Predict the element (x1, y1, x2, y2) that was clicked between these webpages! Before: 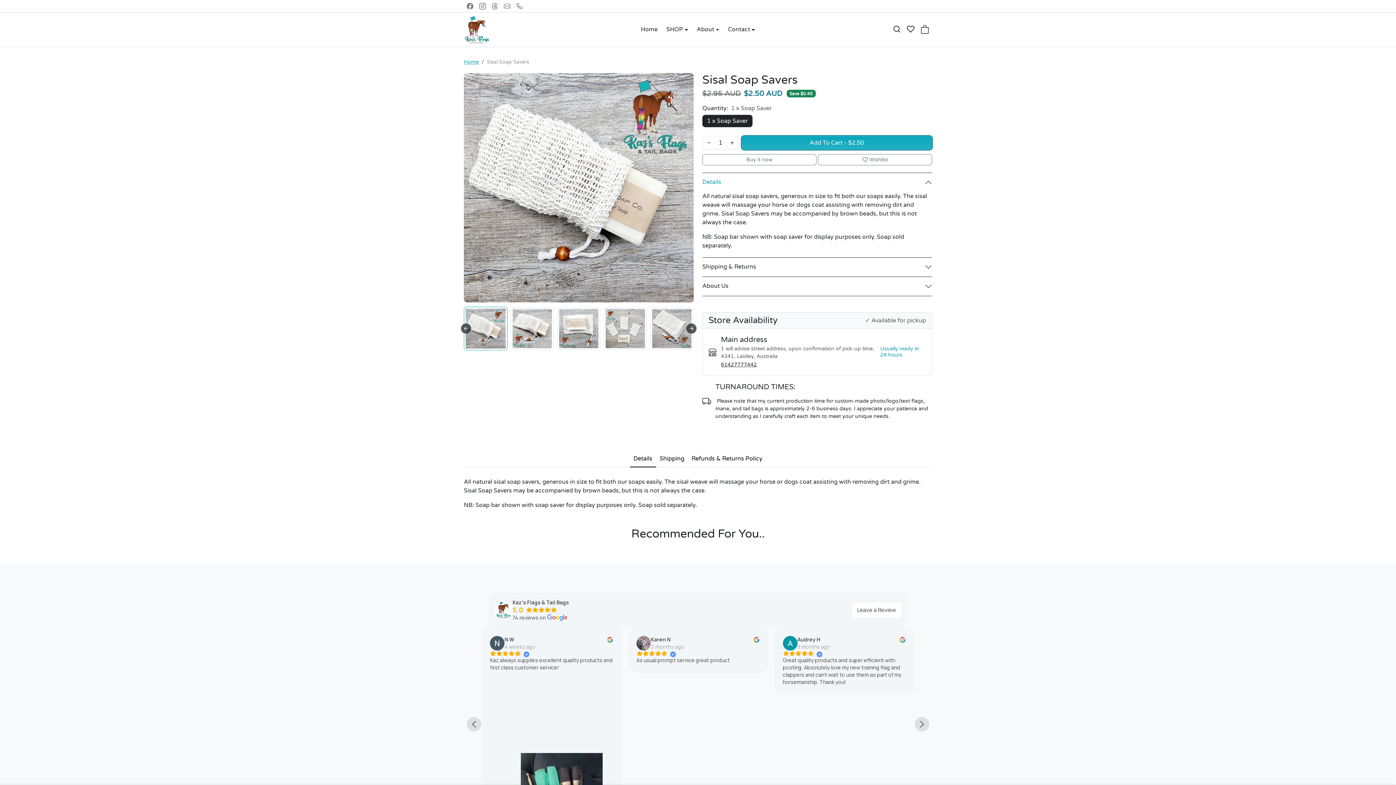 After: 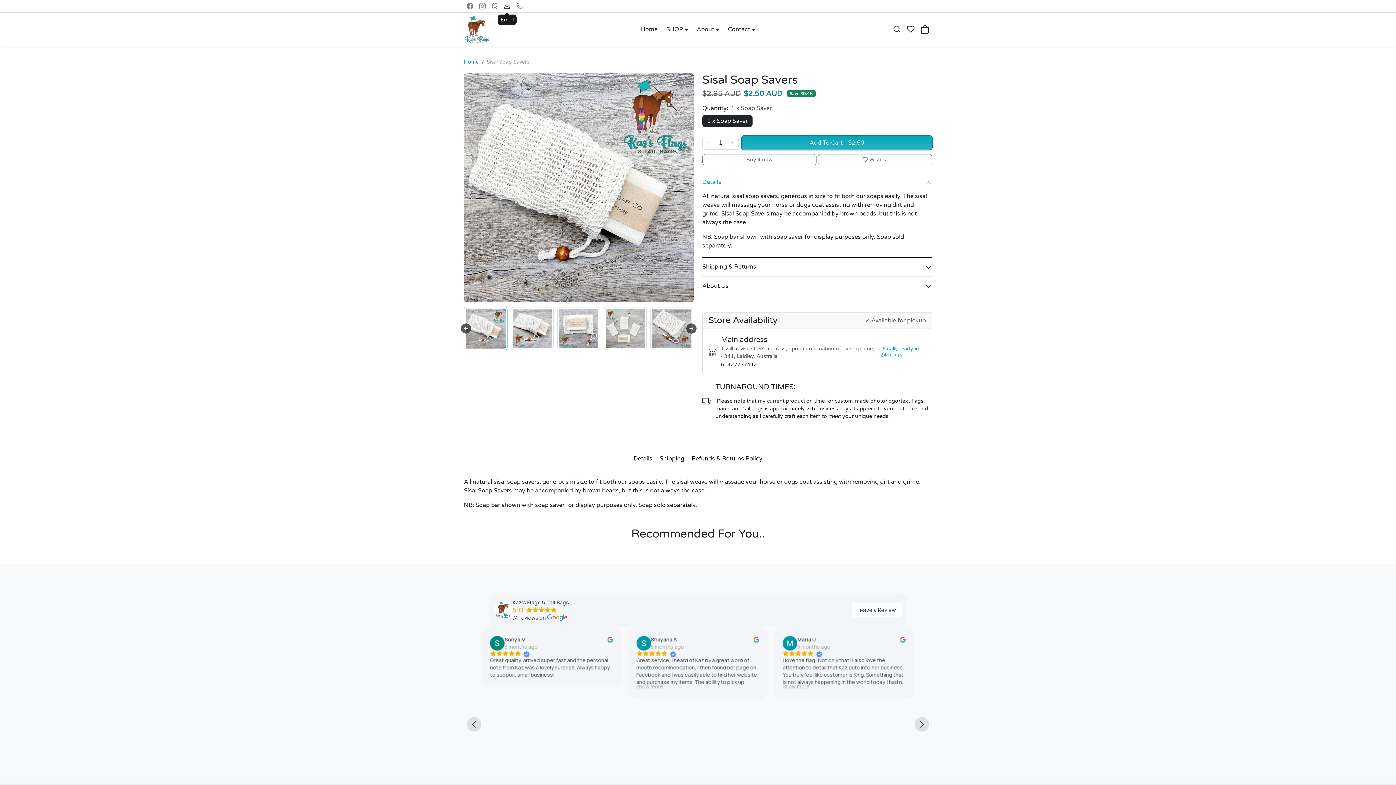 Action: bbox: (501, 0, 513, 12) label: Email